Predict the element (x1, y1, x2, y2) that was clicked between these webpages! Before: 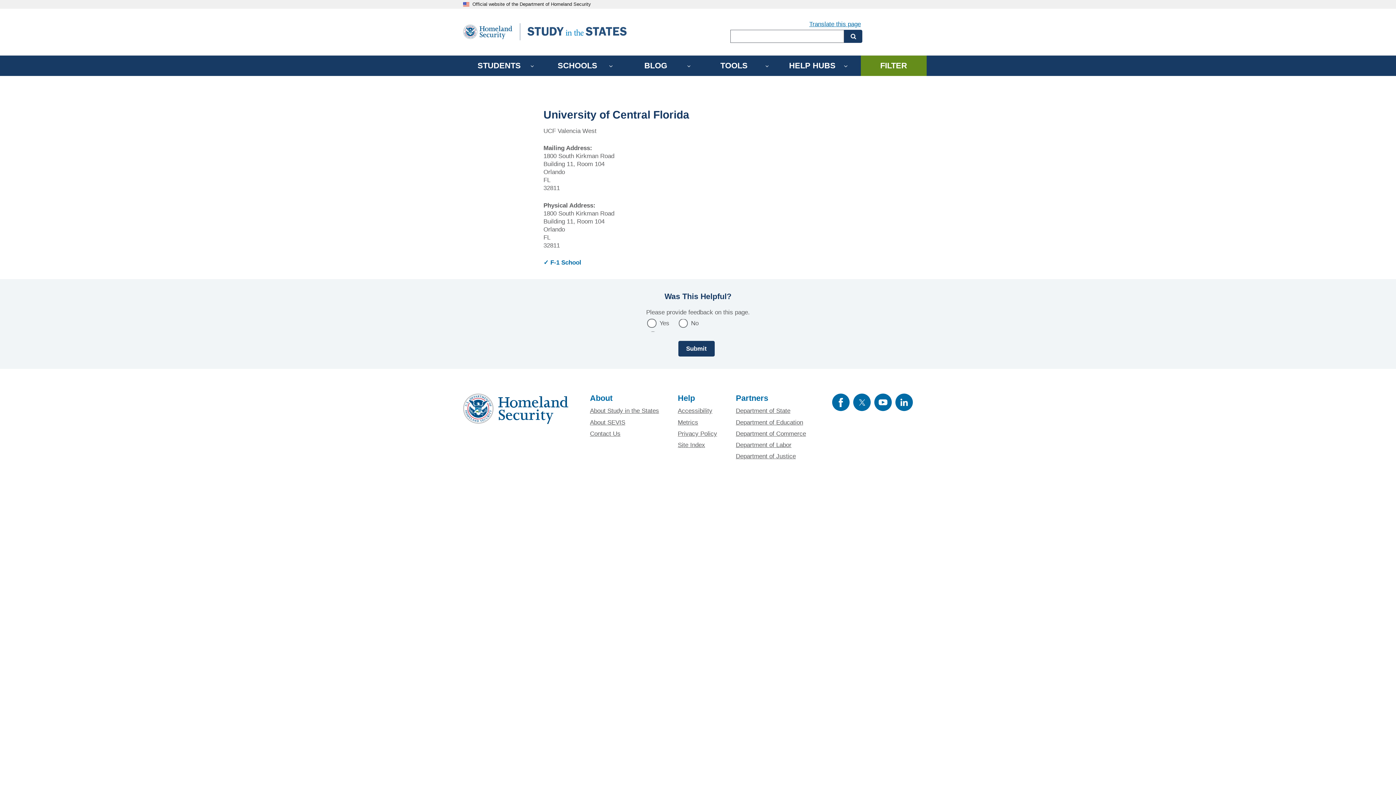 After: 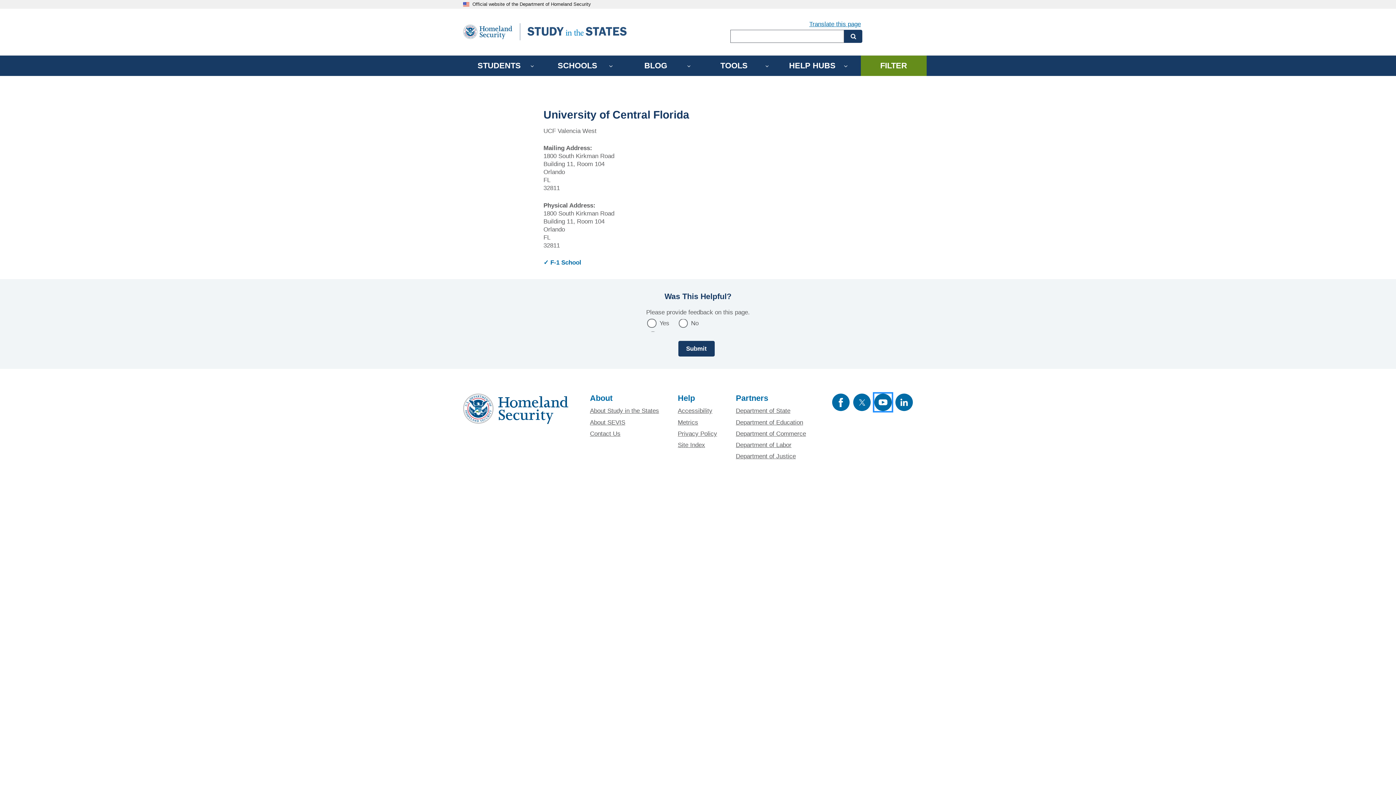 Action: bbox: (874, 393, 891, 411) label: YouTube